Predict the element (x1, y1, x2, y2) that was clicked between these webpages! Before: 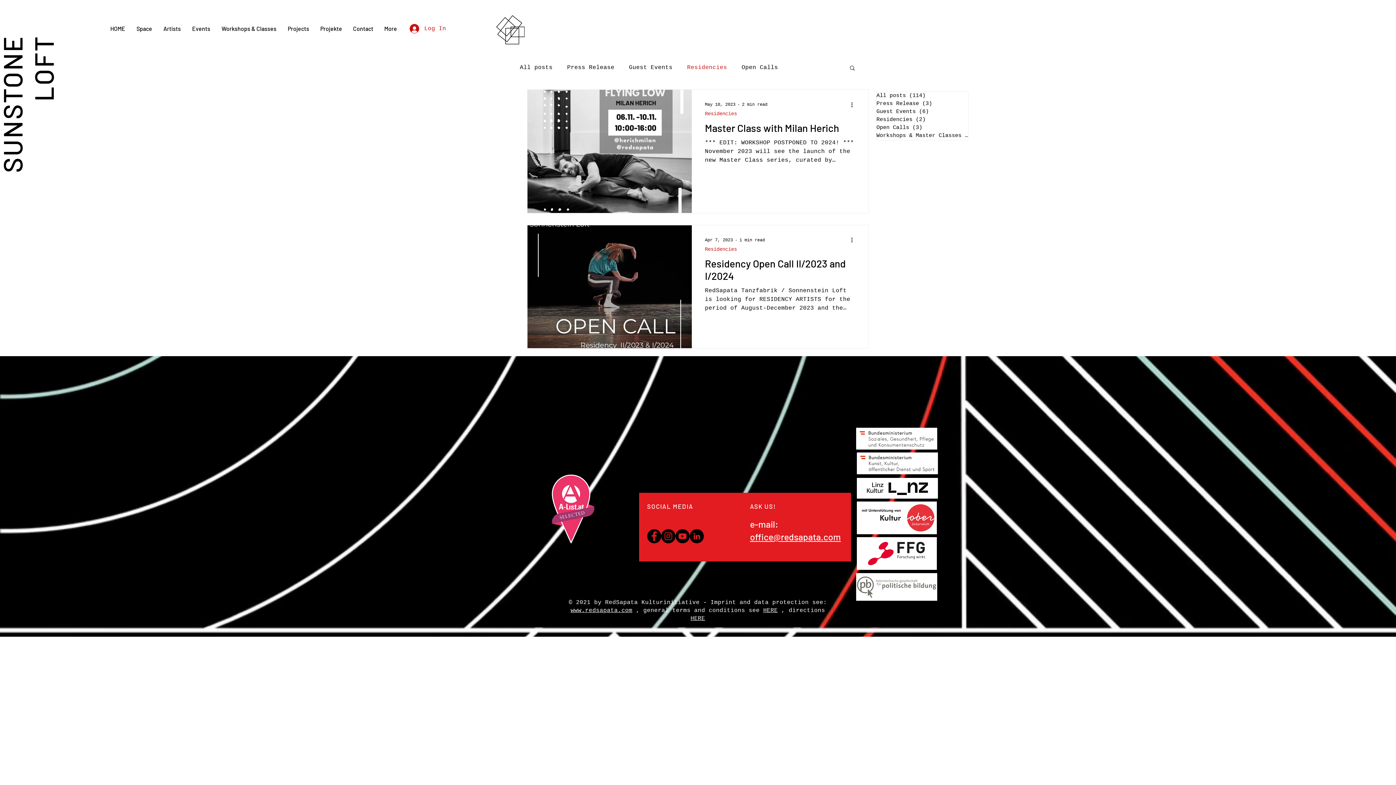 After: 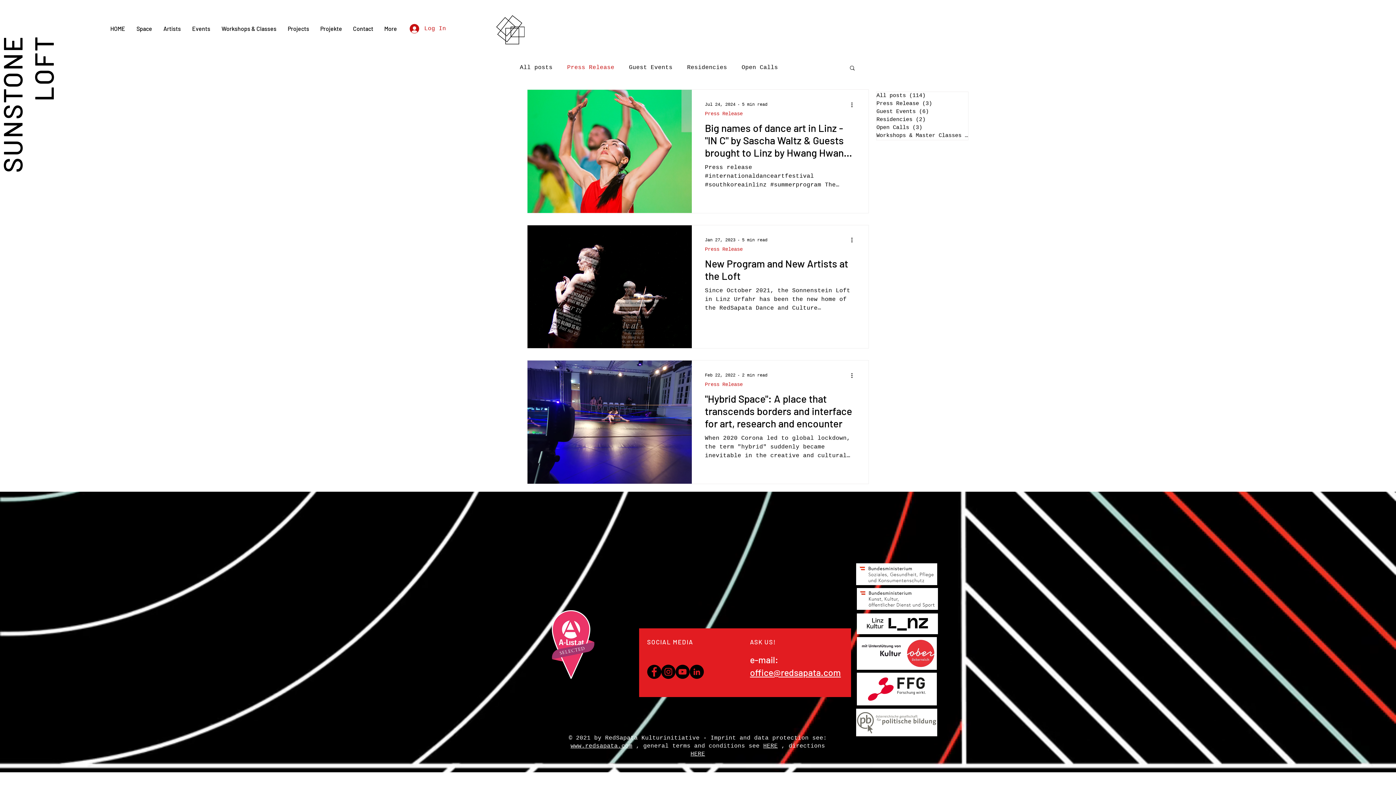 Action: bbox: (567, 64, 614, 70) label: Press Release